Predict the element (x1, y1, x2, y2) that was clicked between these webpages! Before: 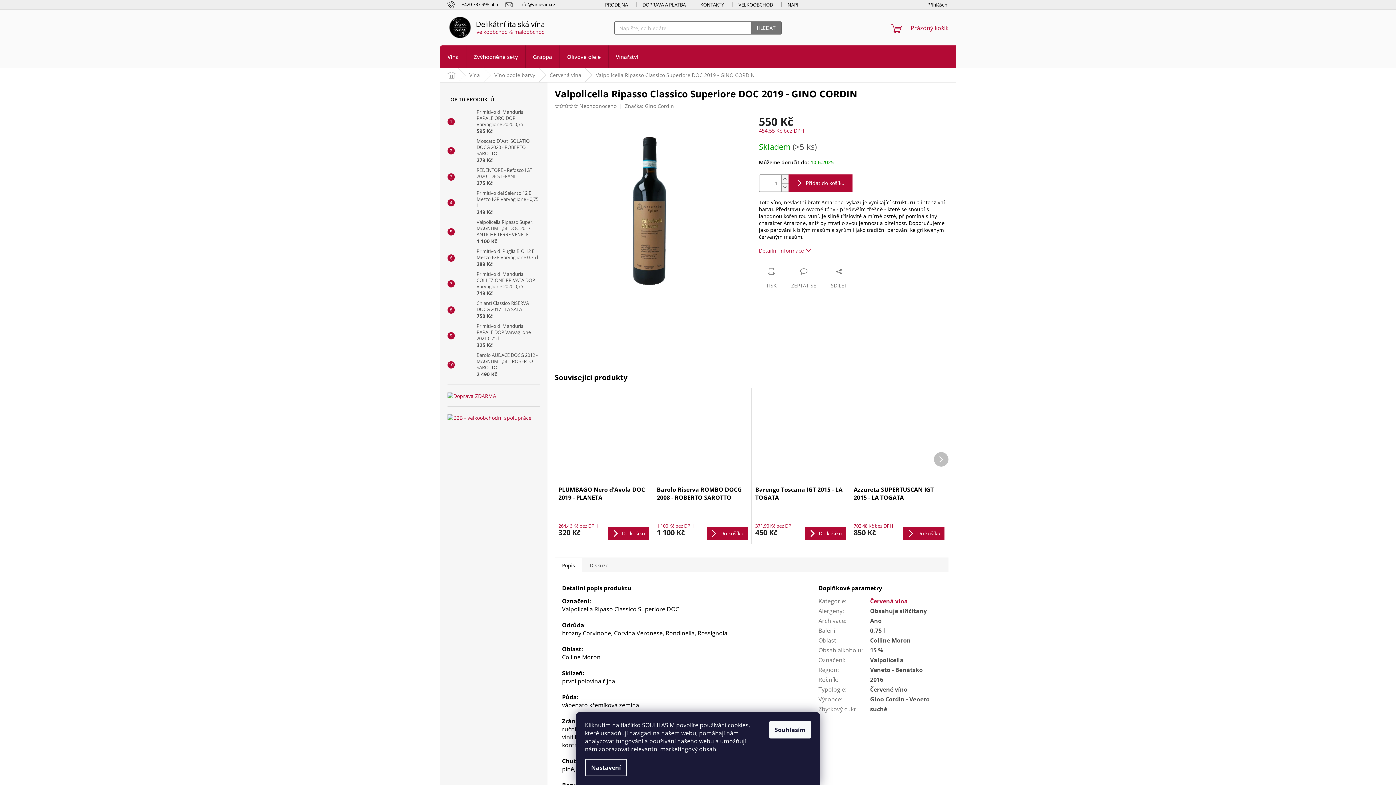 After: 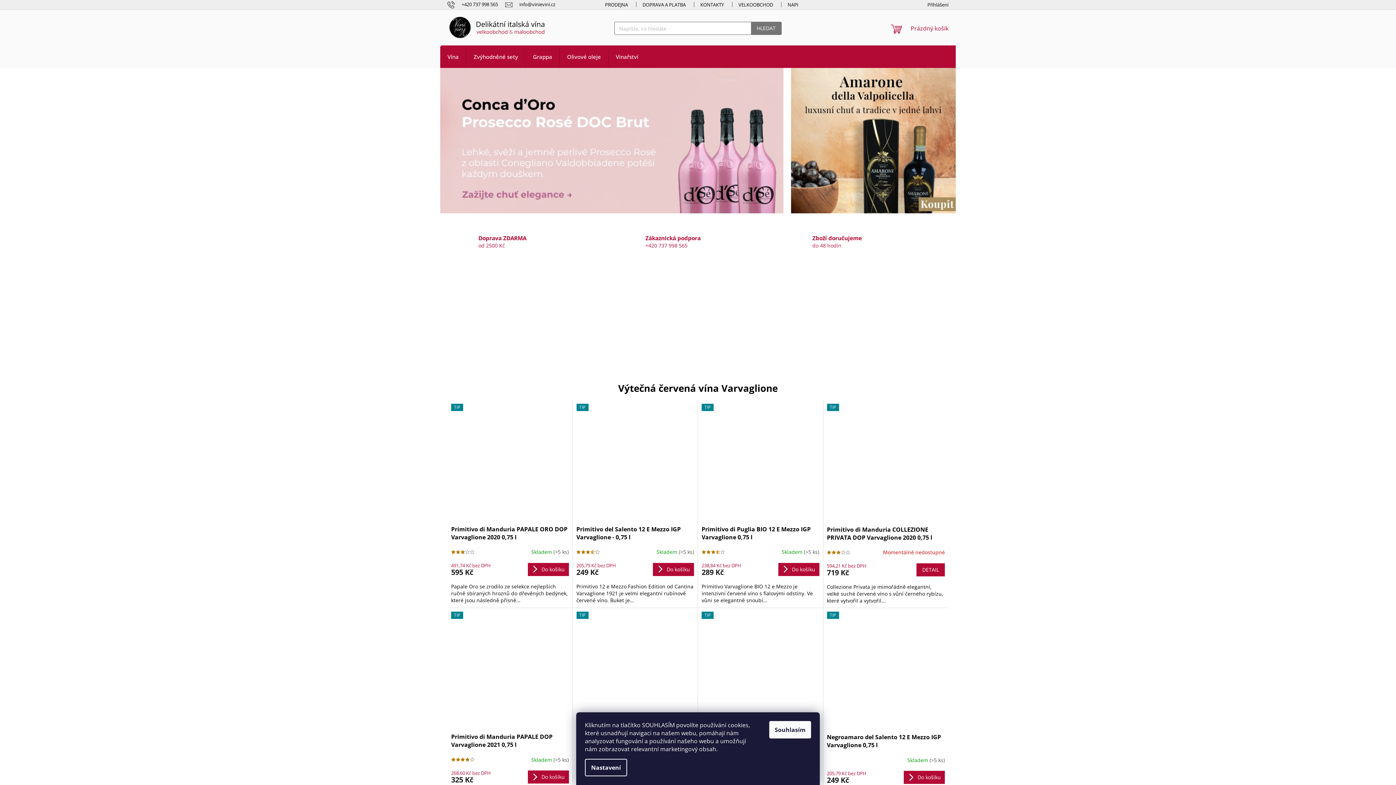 Action: bbox: (447, 16, 554, 38)